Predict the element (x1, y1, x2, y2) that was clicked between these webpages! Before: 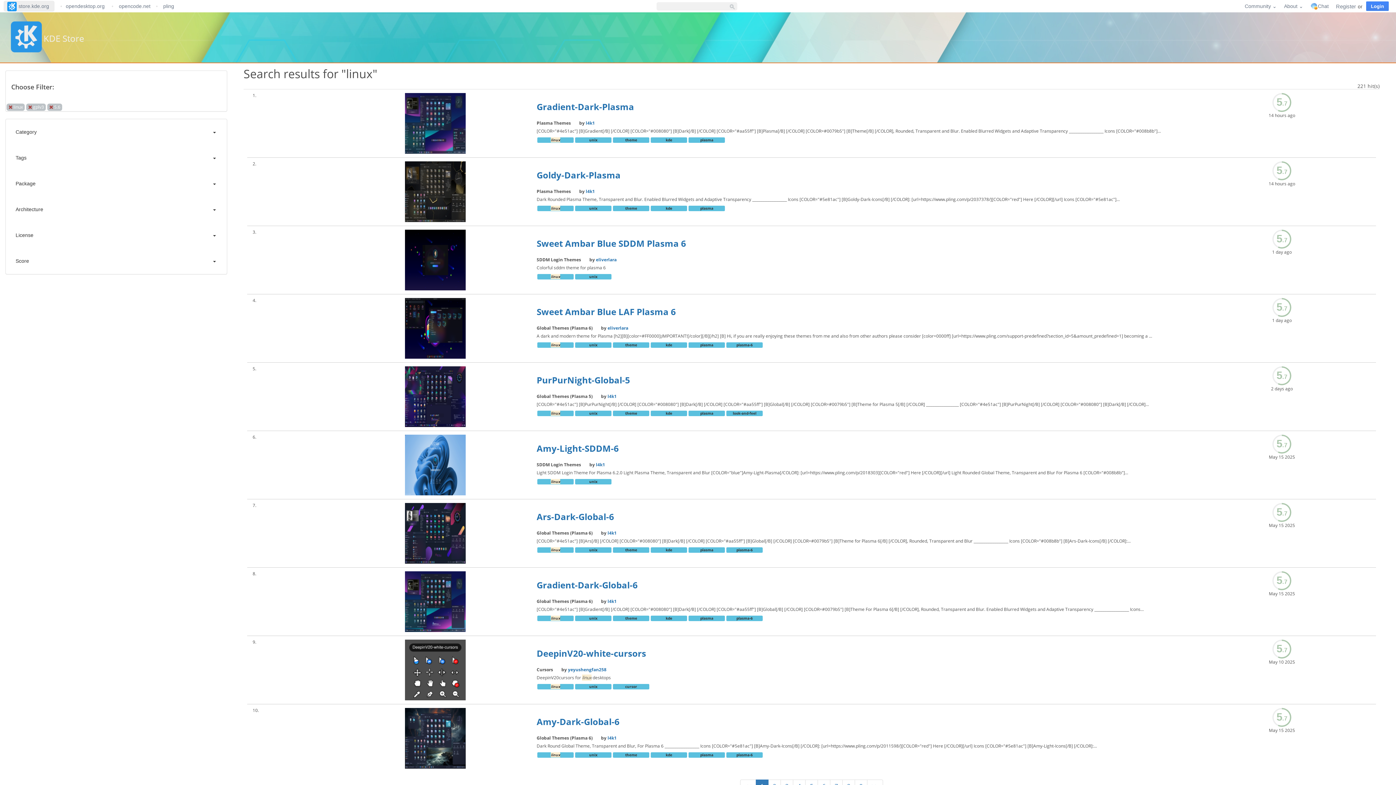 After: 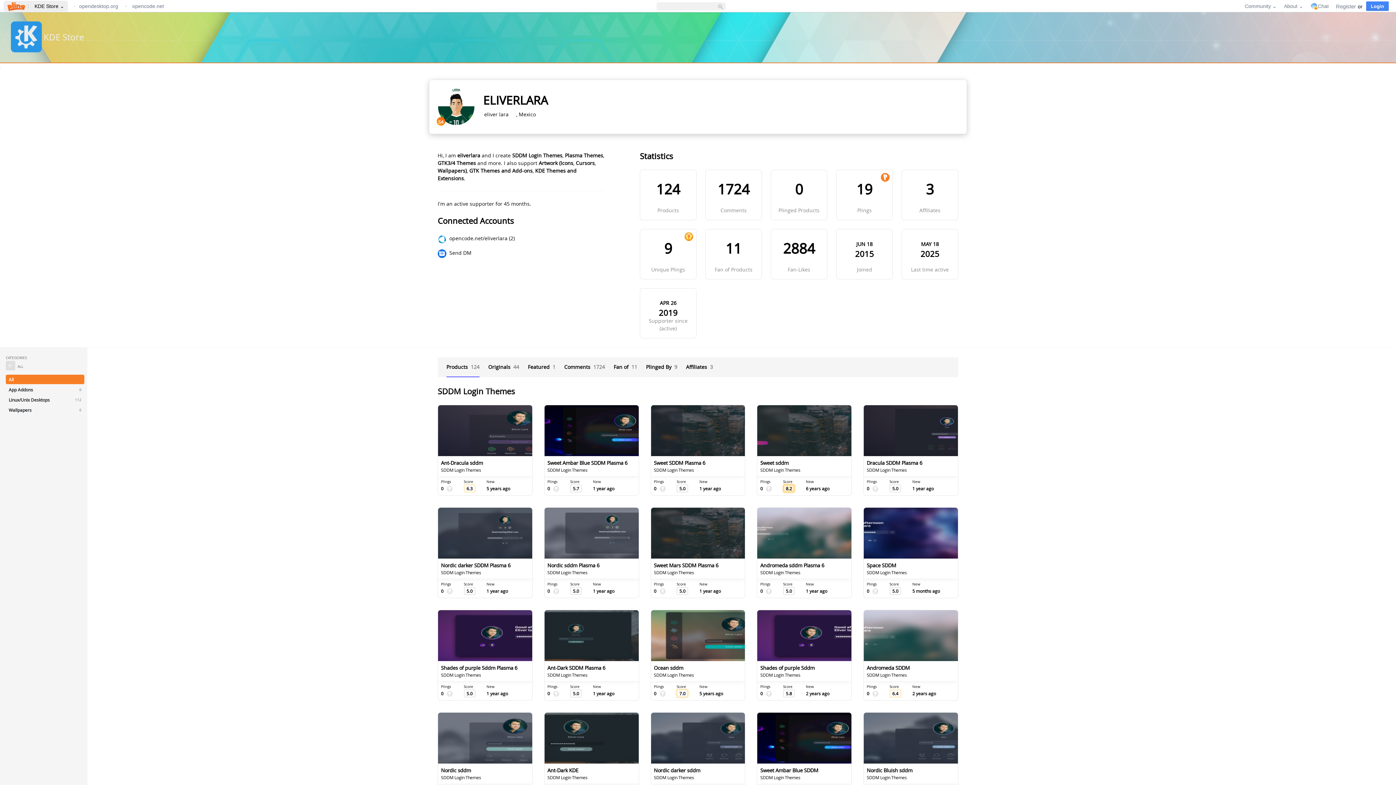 Action: label: eliverlara bbox: (607, 325, 628, 331)